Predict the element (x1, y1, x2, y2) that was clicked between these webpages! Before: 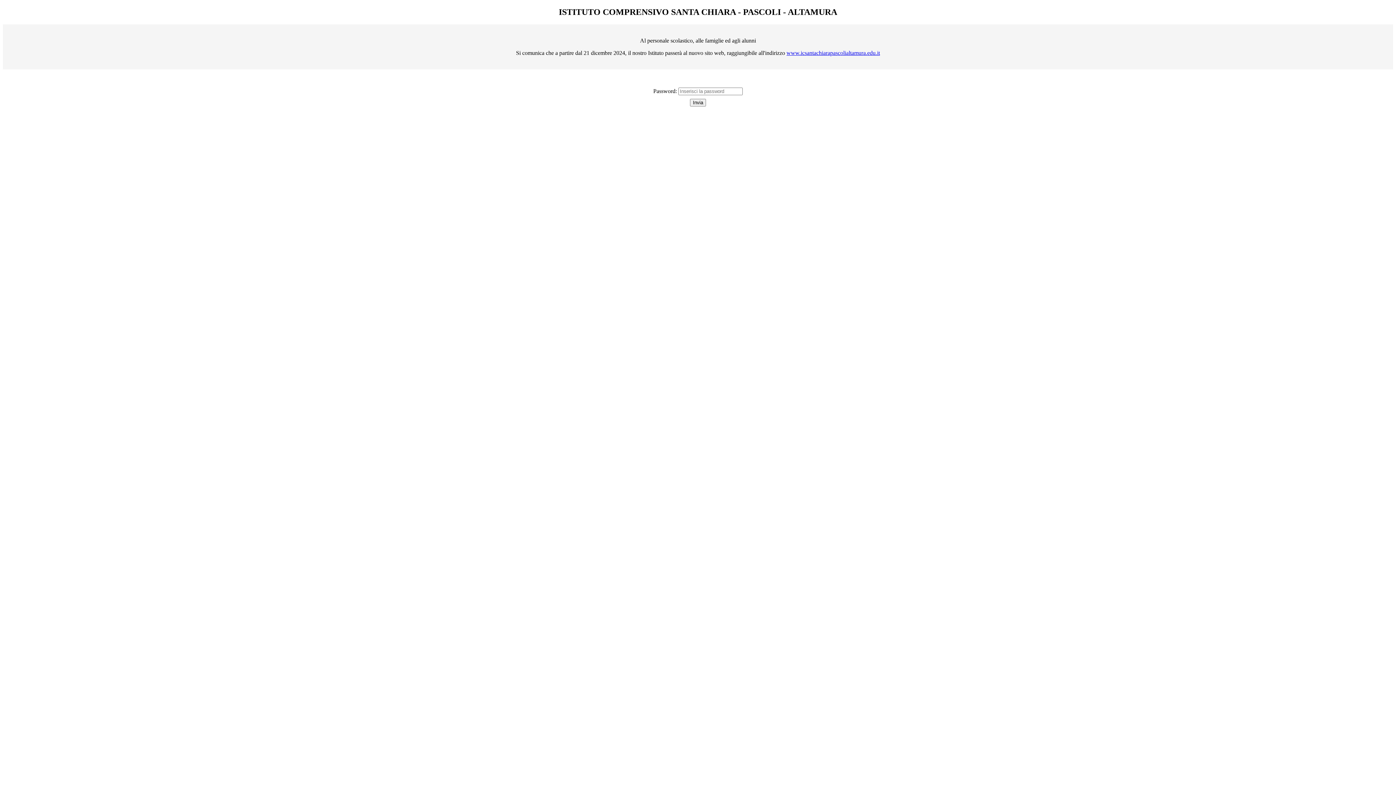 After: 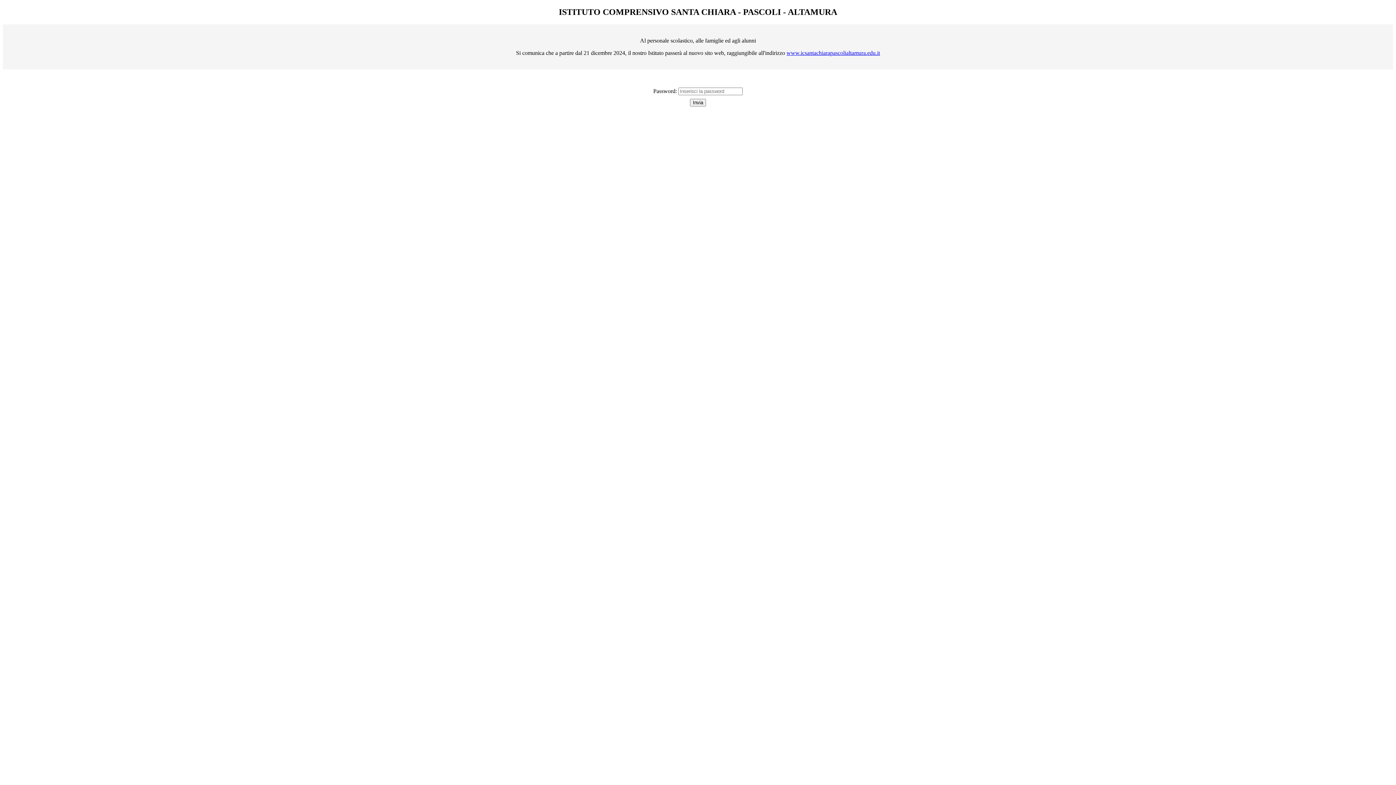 Action: bbox: (690, 98, 706, 106) label: Invia